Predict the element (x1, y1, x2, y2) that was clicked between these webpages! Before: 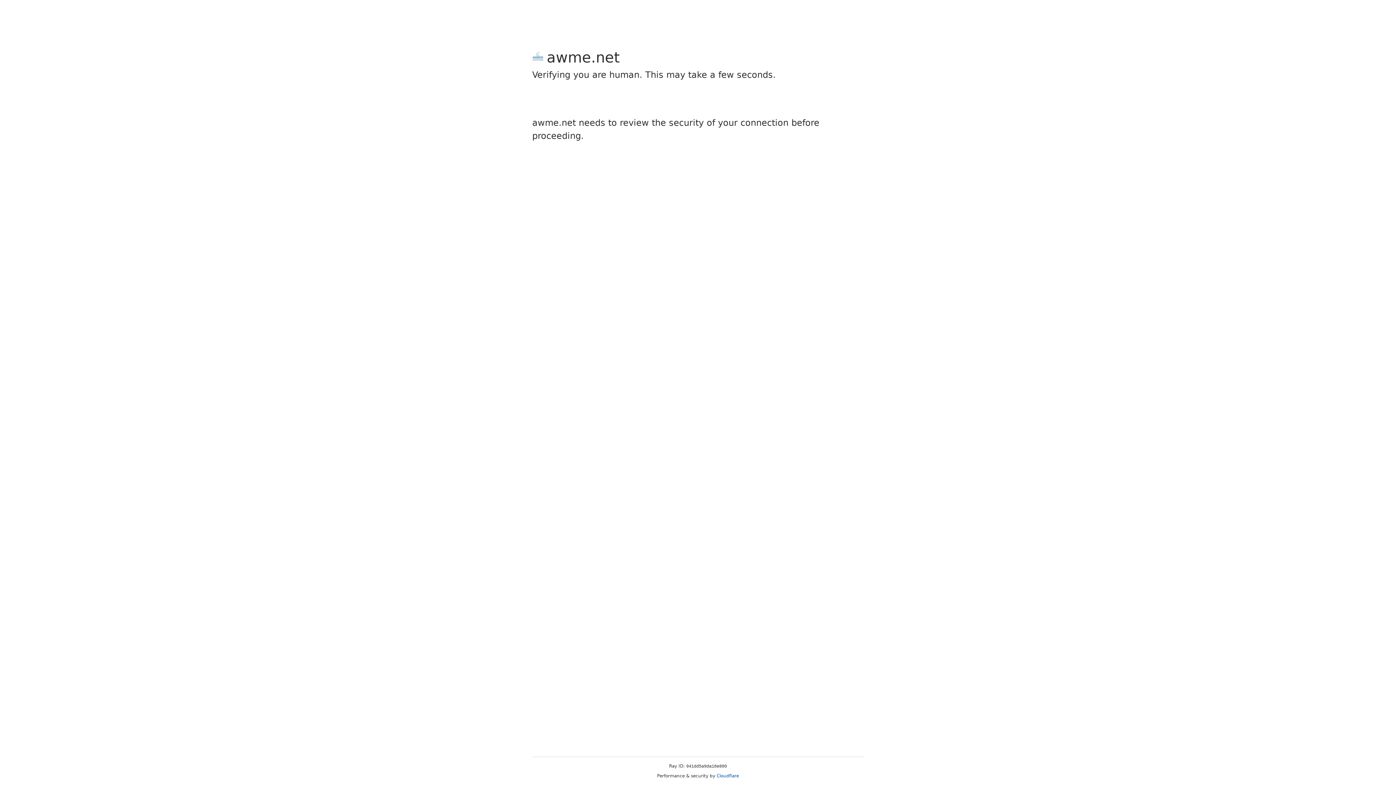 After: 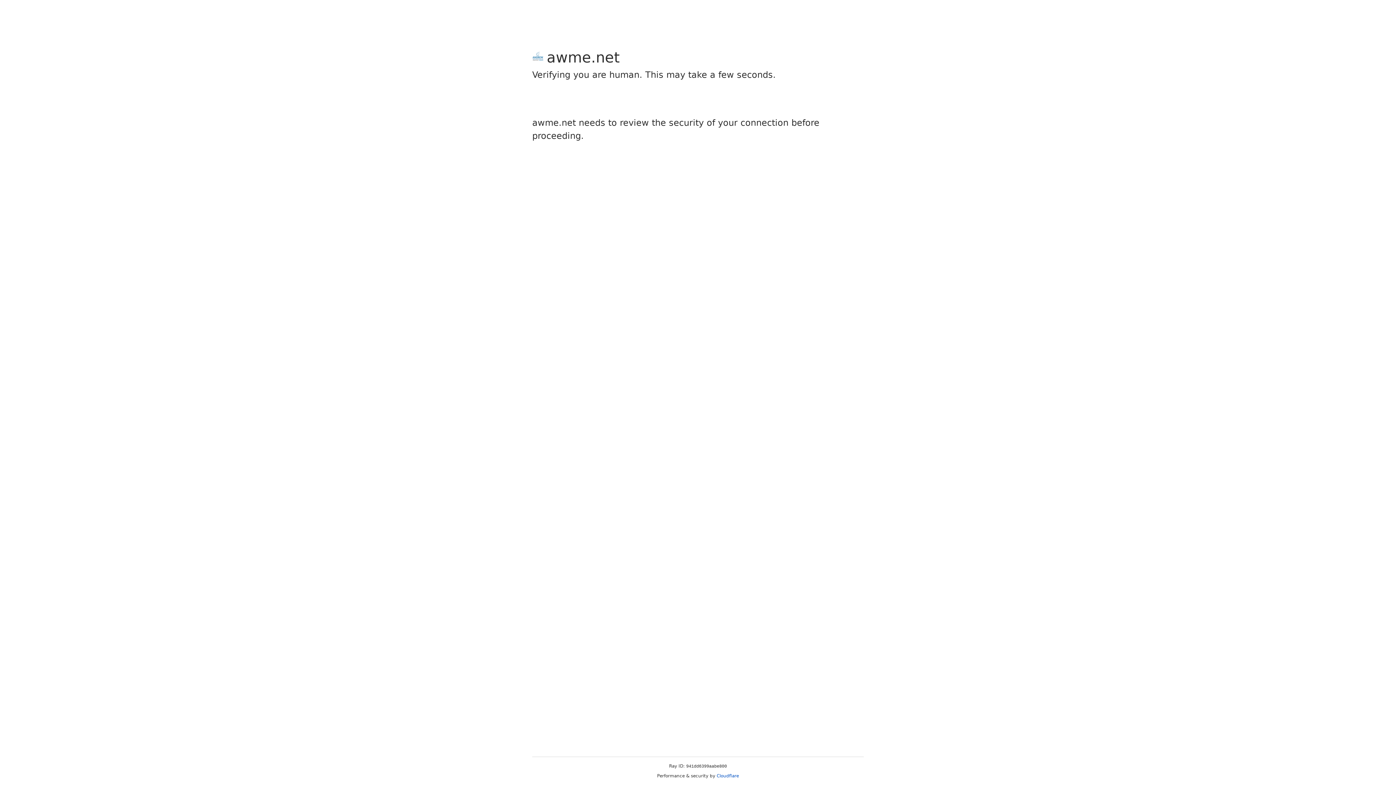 Action: label: Cloudflare bbox: (716, 773, 739, 778)